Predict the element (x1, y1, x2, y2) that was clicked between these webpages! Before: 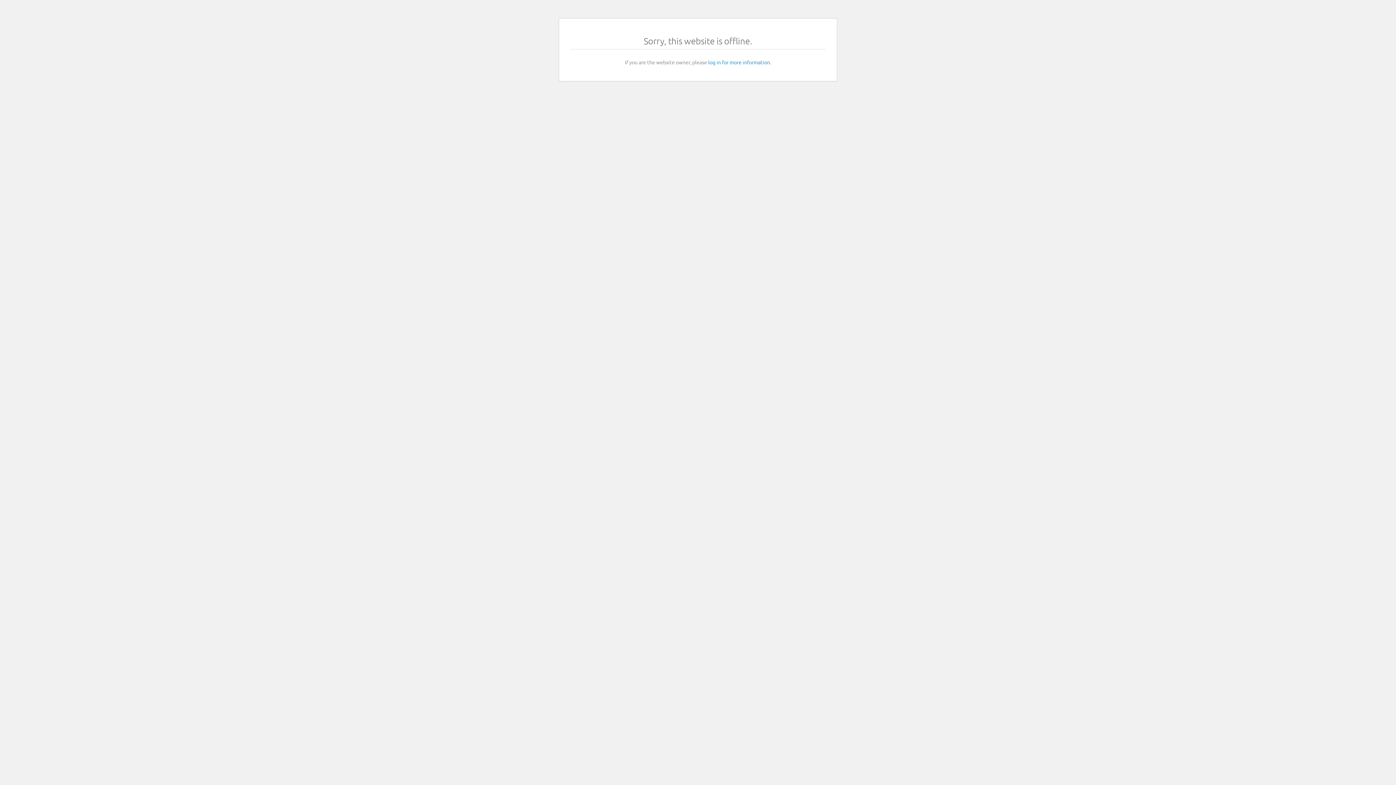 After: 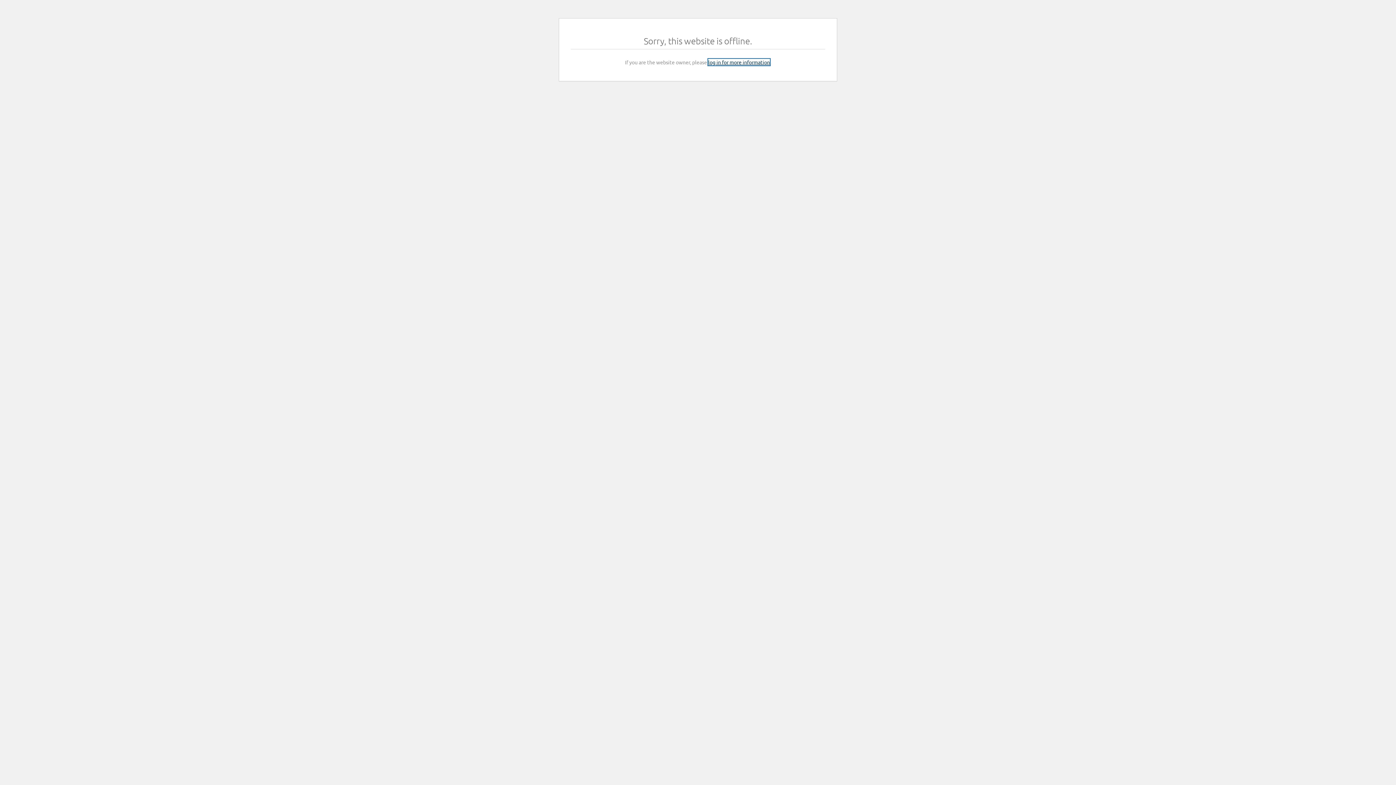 Action: bbox: (708, 58, 770, 65) label: log in for more information